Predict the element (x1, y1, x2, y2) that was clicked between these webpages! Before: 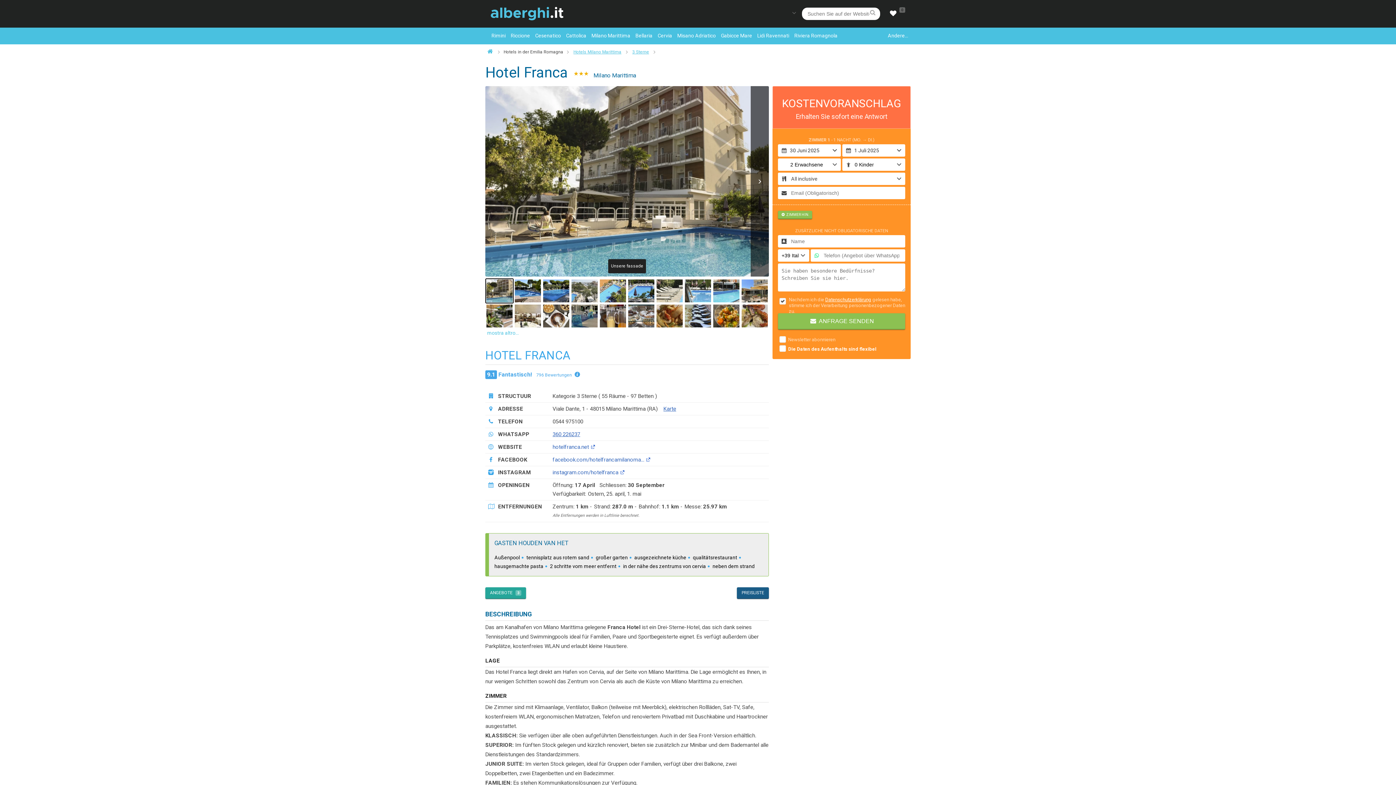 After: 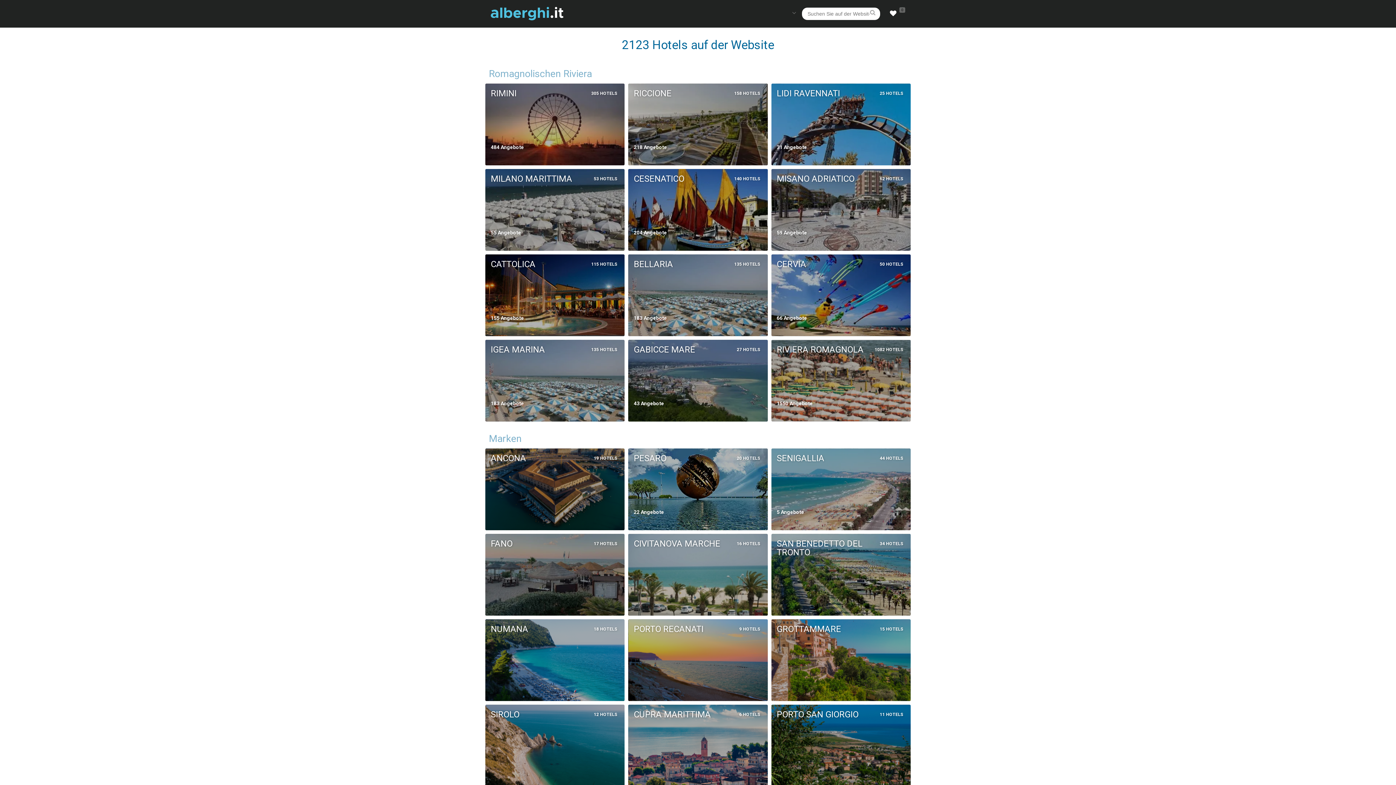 Action: bbox: (490, 16, 563, 22)